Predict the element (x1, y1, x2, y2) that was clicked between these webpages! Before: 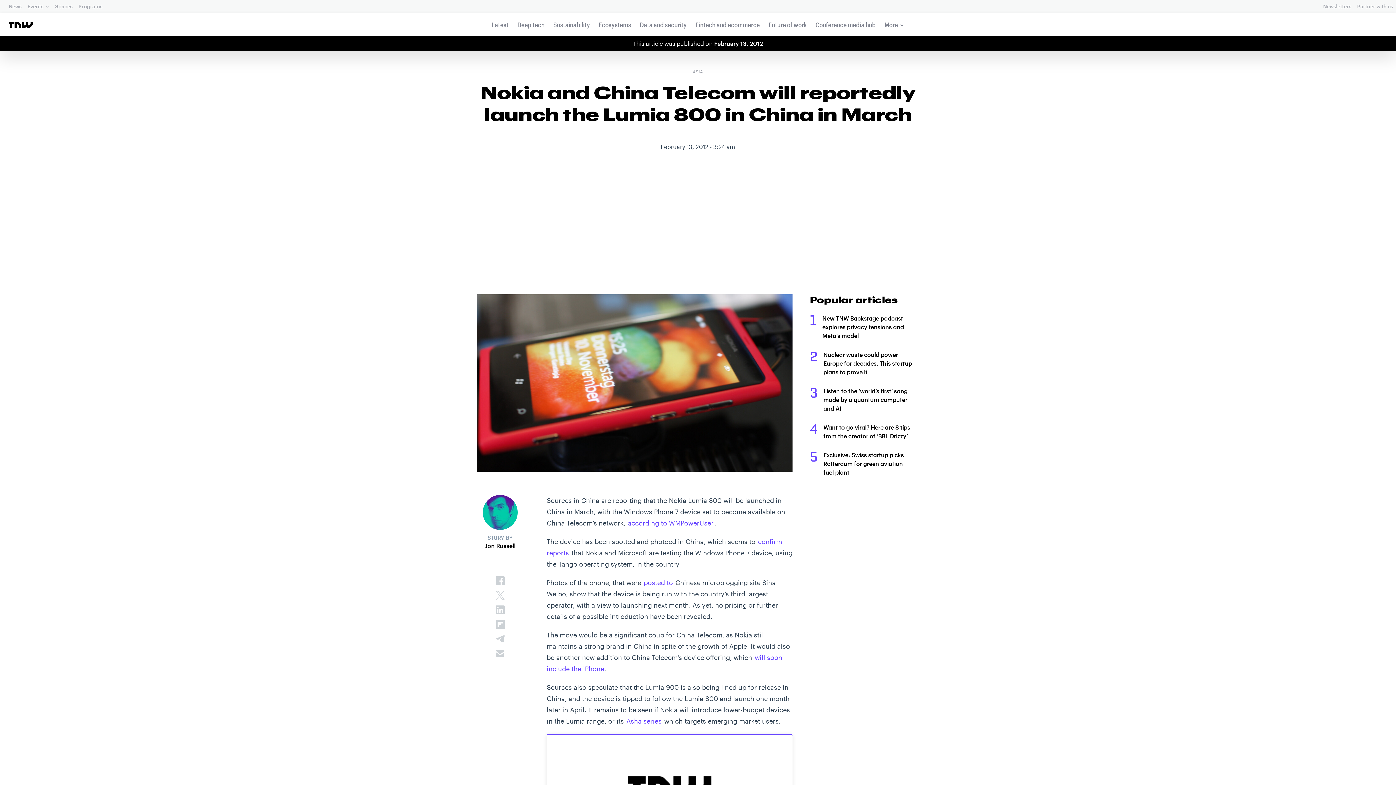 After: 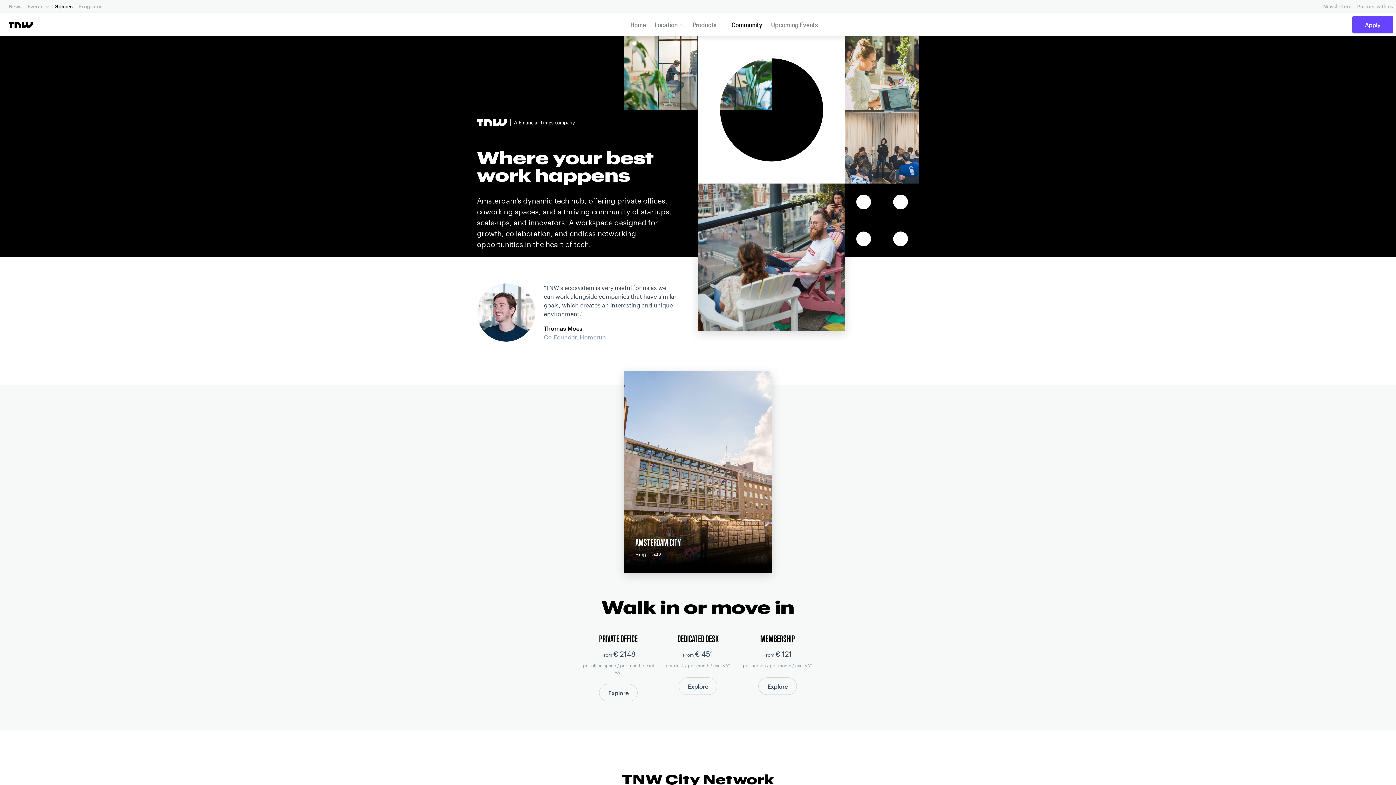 Action: bbox: (53, 1, 74, 11) label: Spaces